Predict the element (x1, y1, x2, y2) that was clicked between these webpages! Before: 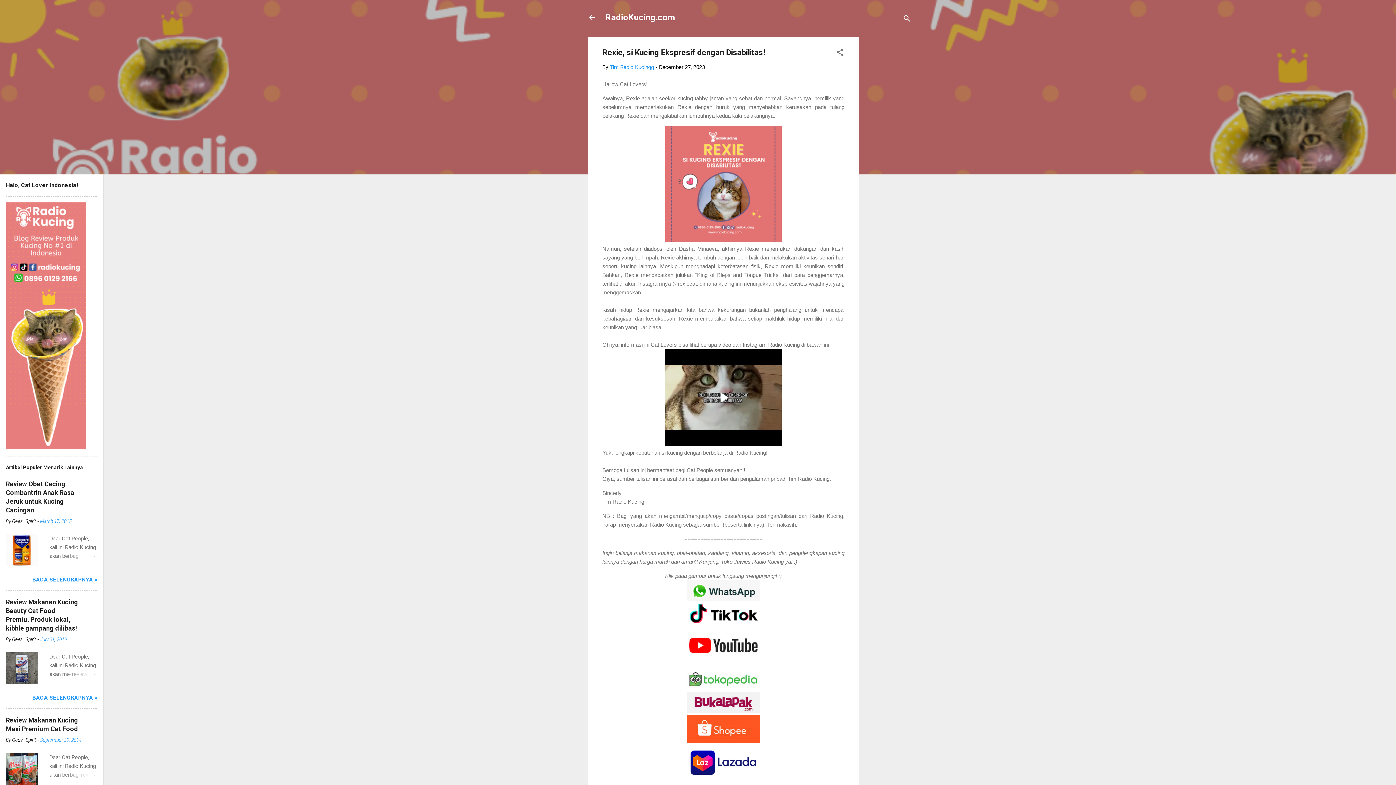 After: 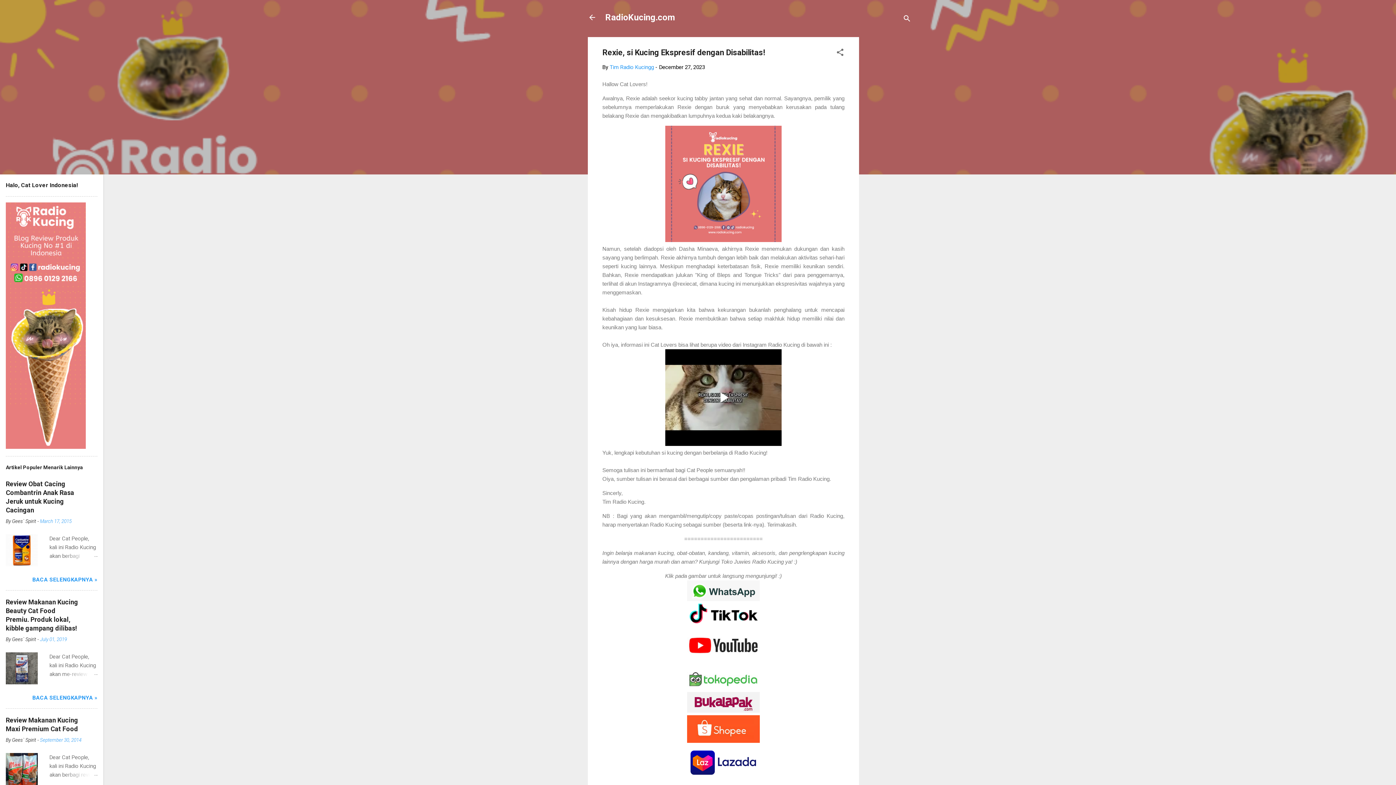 Action: bbox: (687, 684, 760, 690)